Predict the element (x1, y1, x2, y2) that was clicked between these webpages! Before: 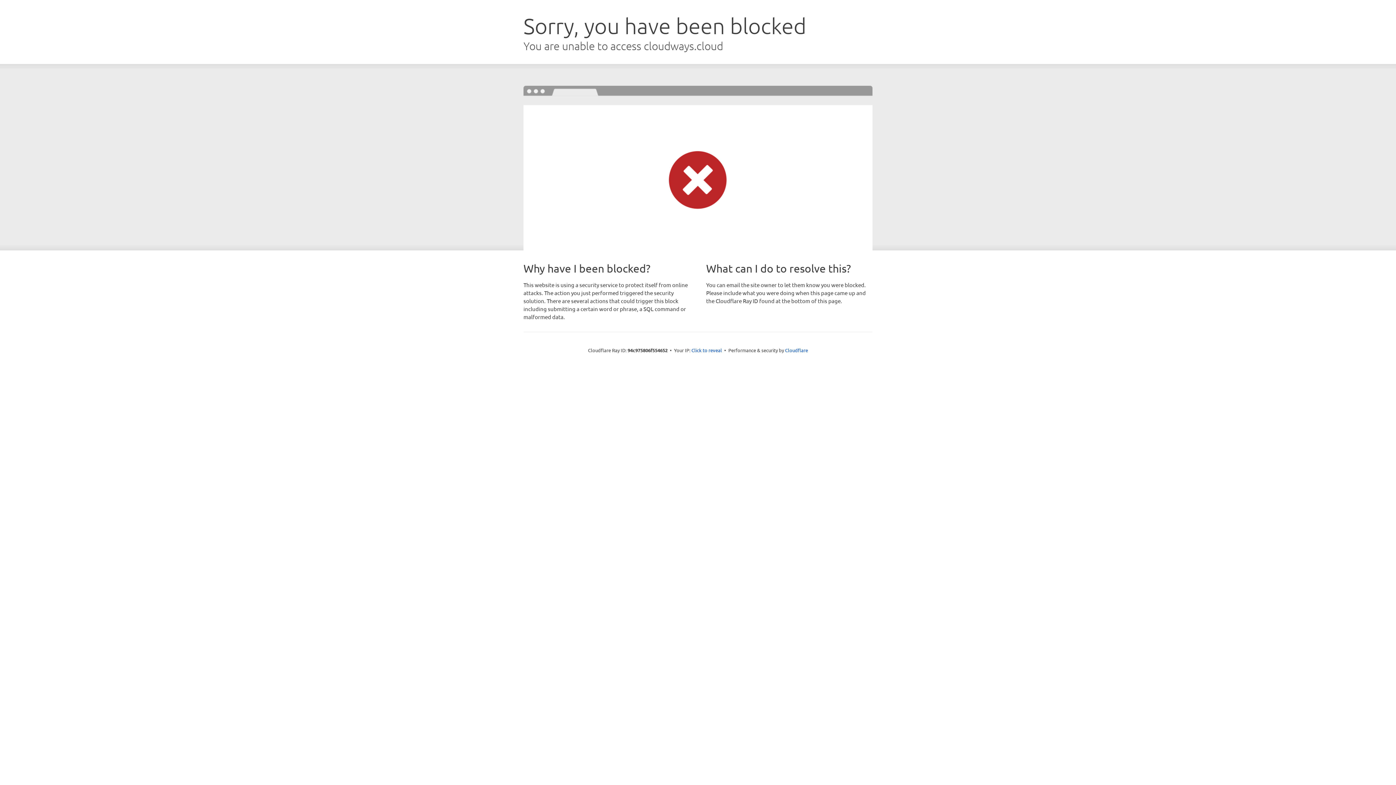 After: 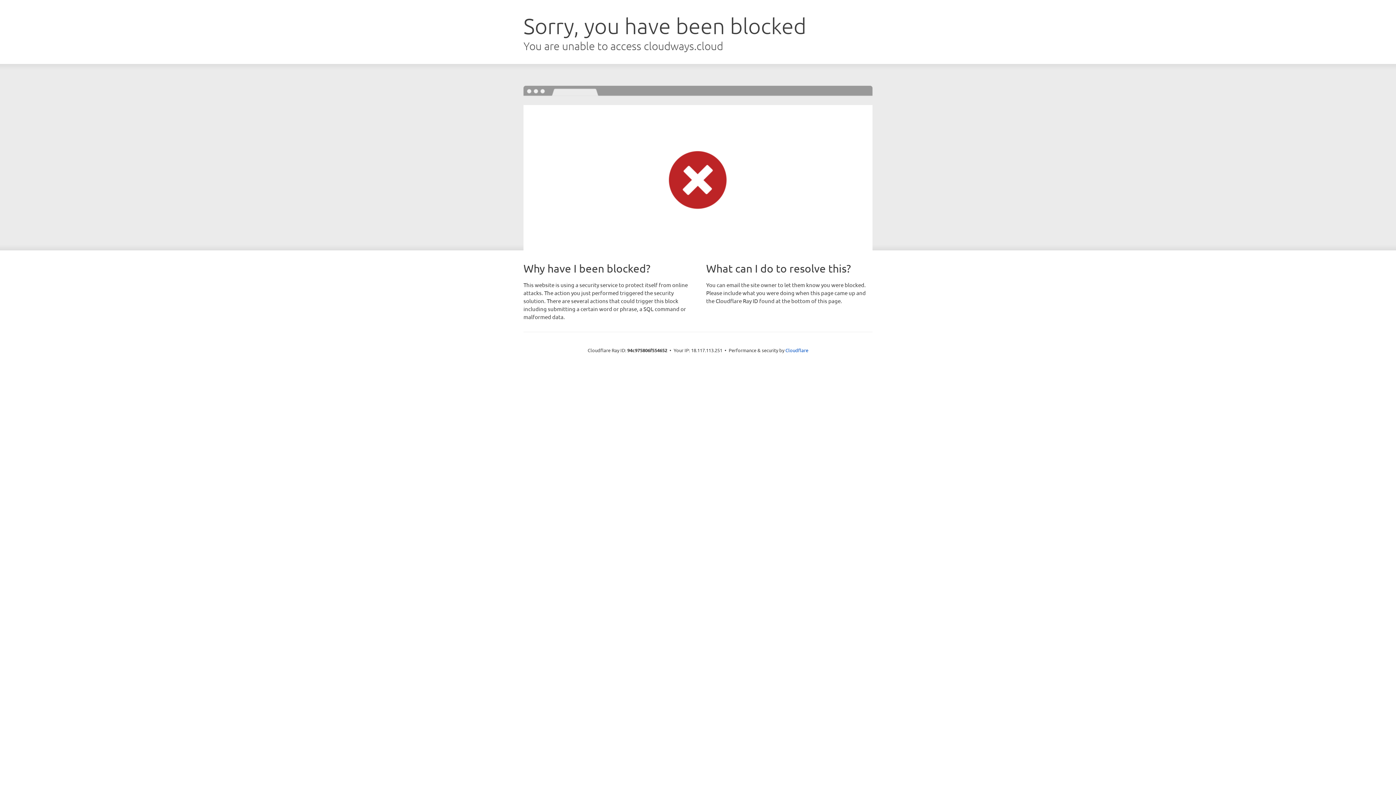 Action: label: Click to reveal bbox: (691, 346, 722, 353)